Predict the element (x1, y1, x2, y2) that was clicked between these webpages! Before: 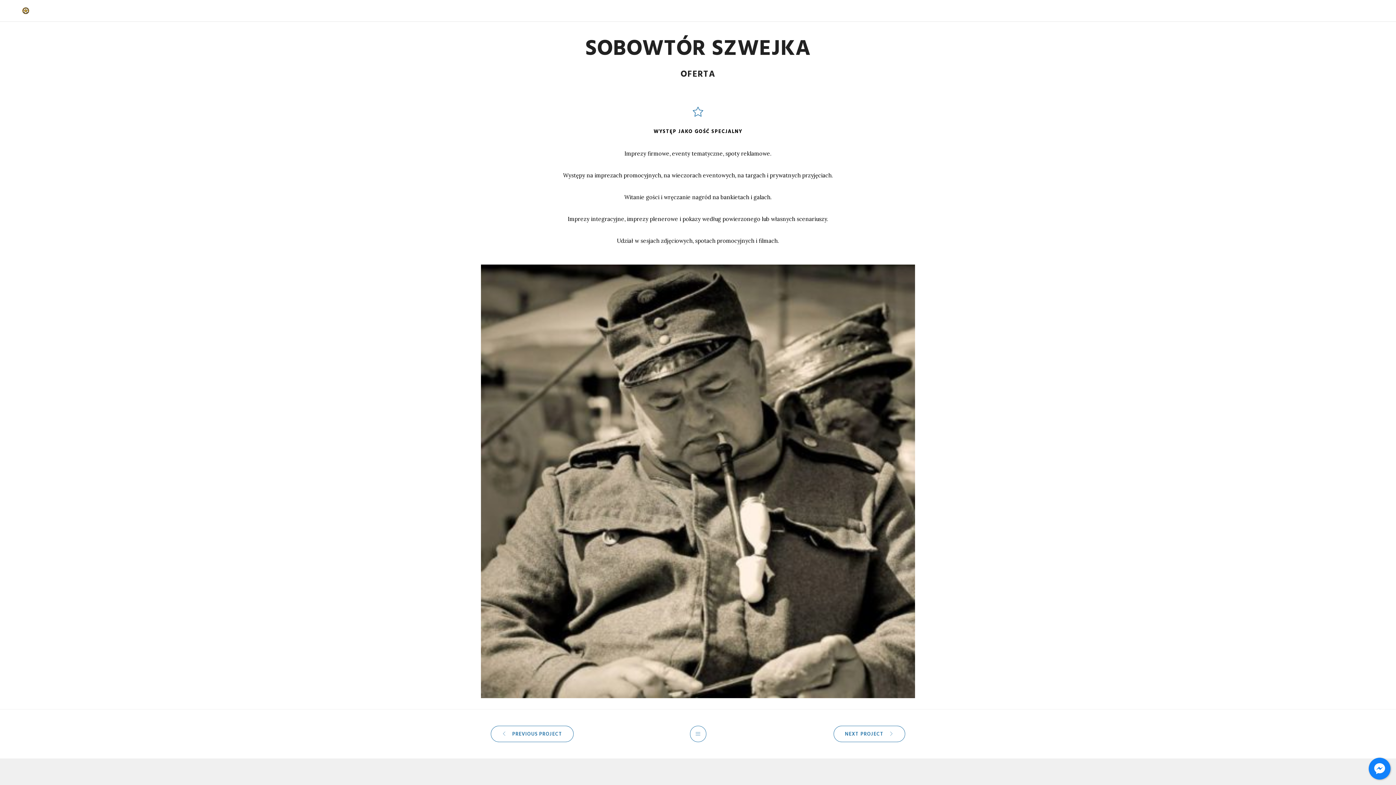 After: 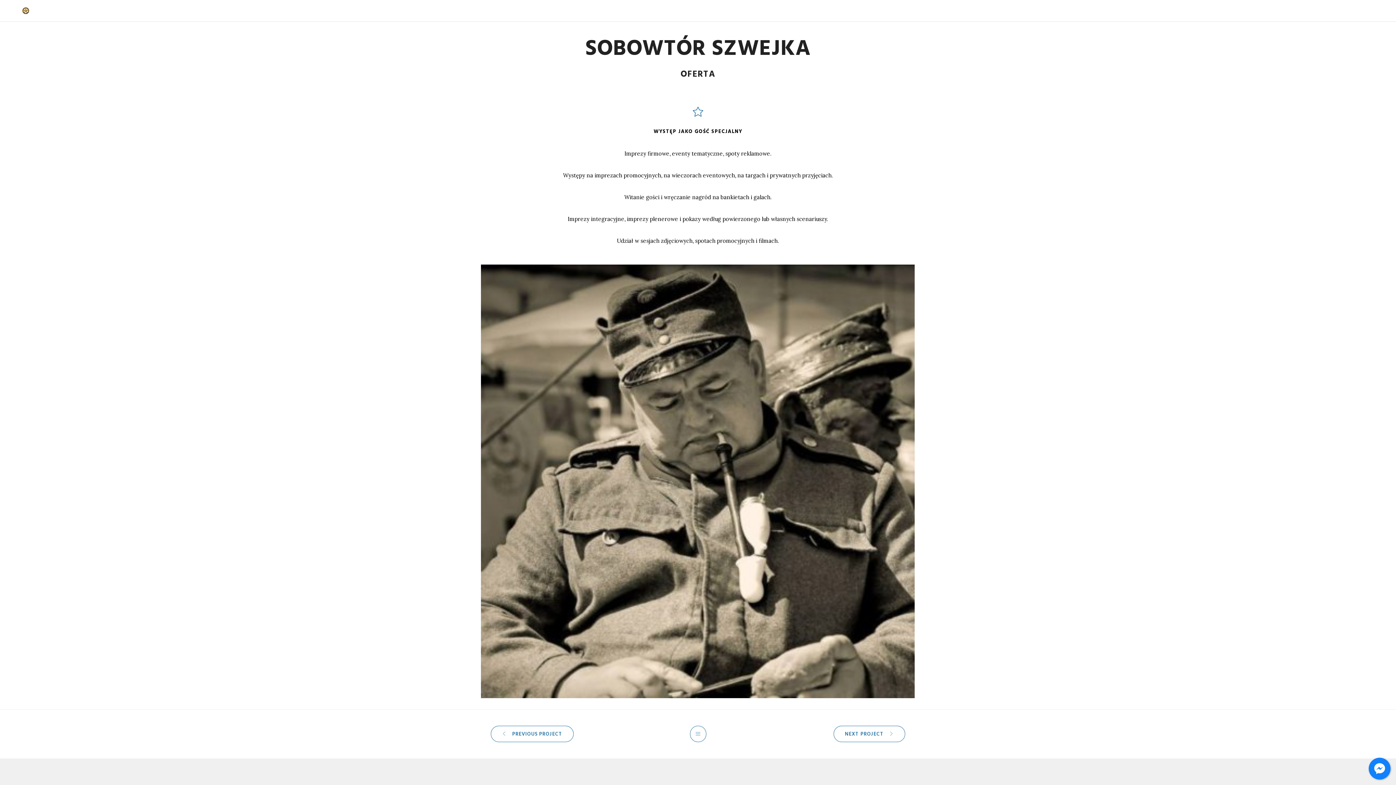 Action: bbox: (783, 0, 820, 21) label: KONTAKT